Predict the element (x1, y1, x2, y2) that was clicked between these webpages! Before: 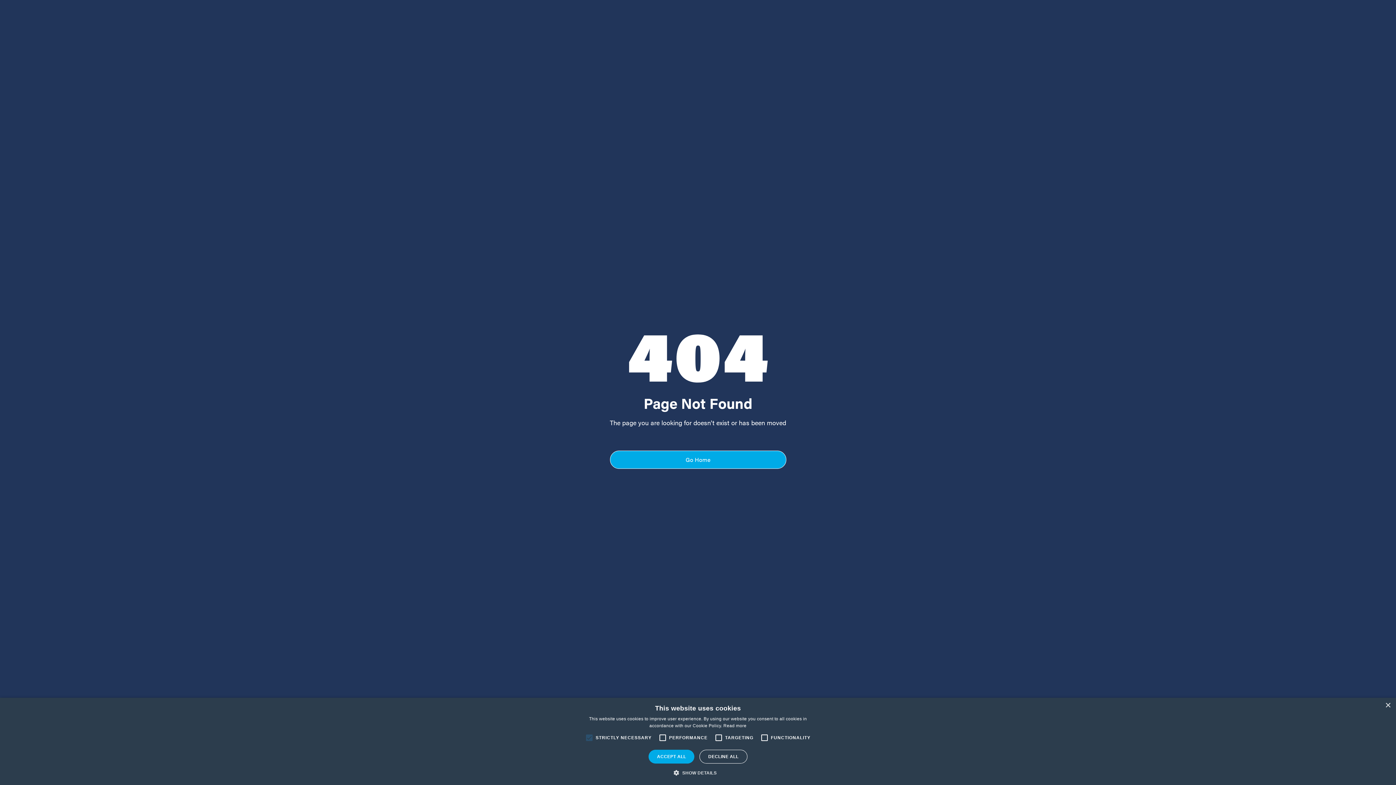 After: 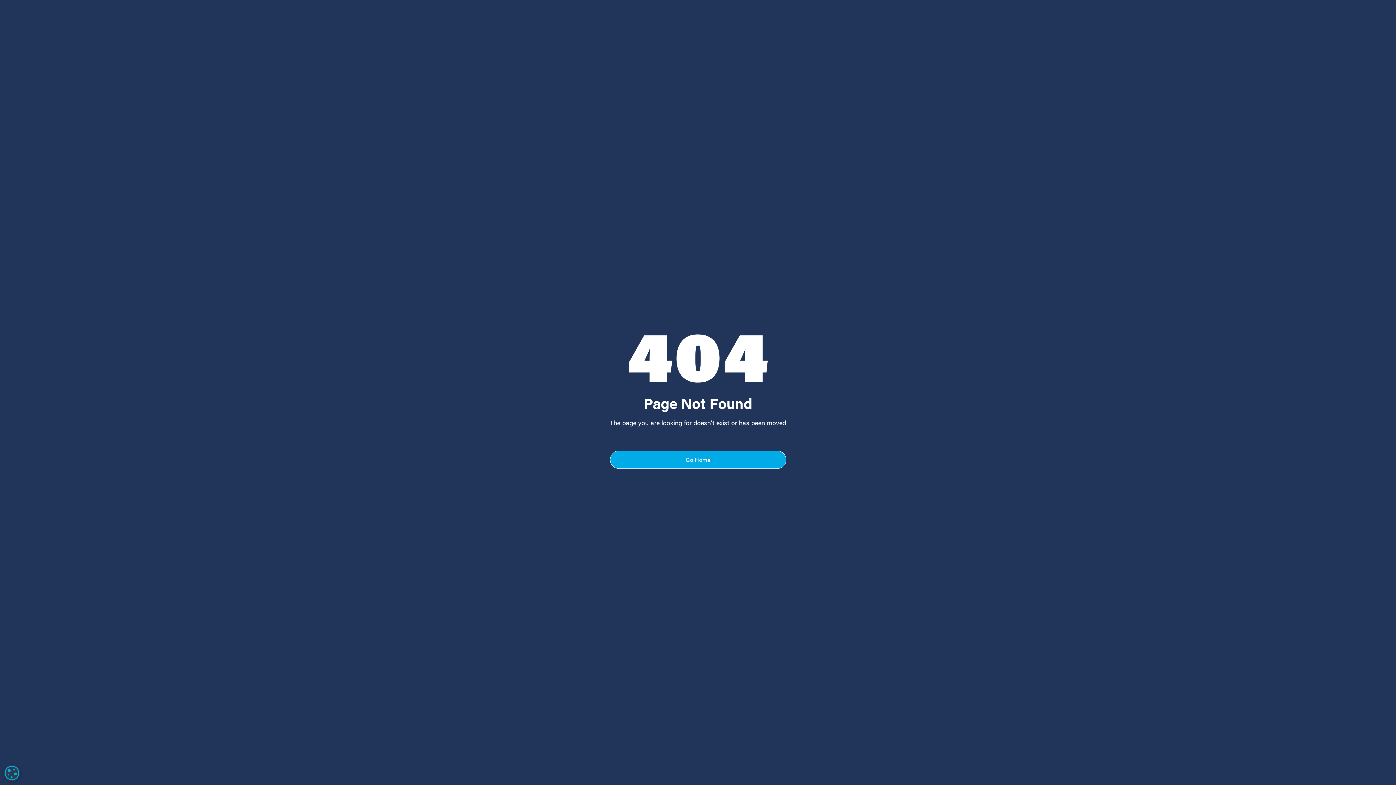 Action: label: ACCEPT ALL bbox: (648, 750, 694, 764)